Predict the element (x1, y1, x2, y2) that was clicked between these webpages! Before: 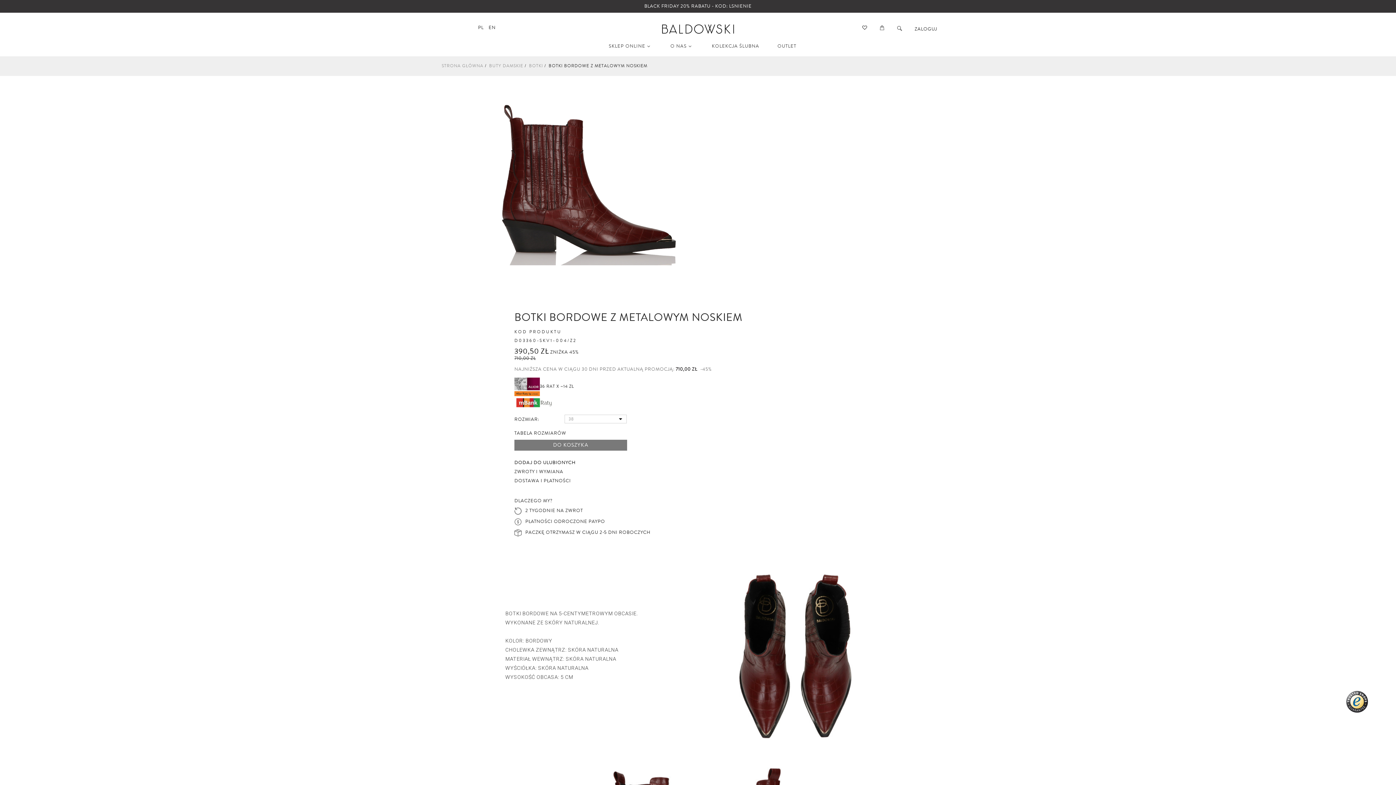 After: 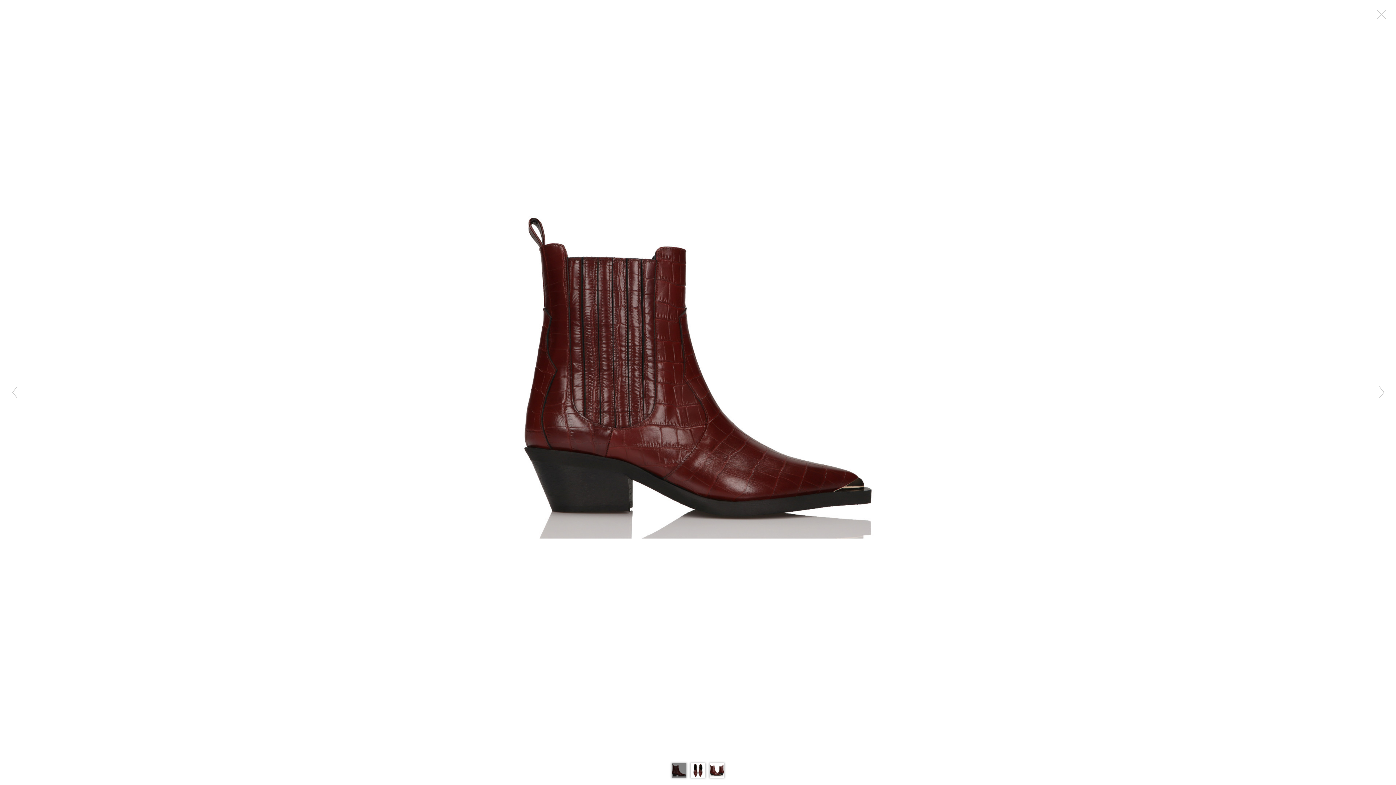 Action: bbox: (498, 92, 680, 274)